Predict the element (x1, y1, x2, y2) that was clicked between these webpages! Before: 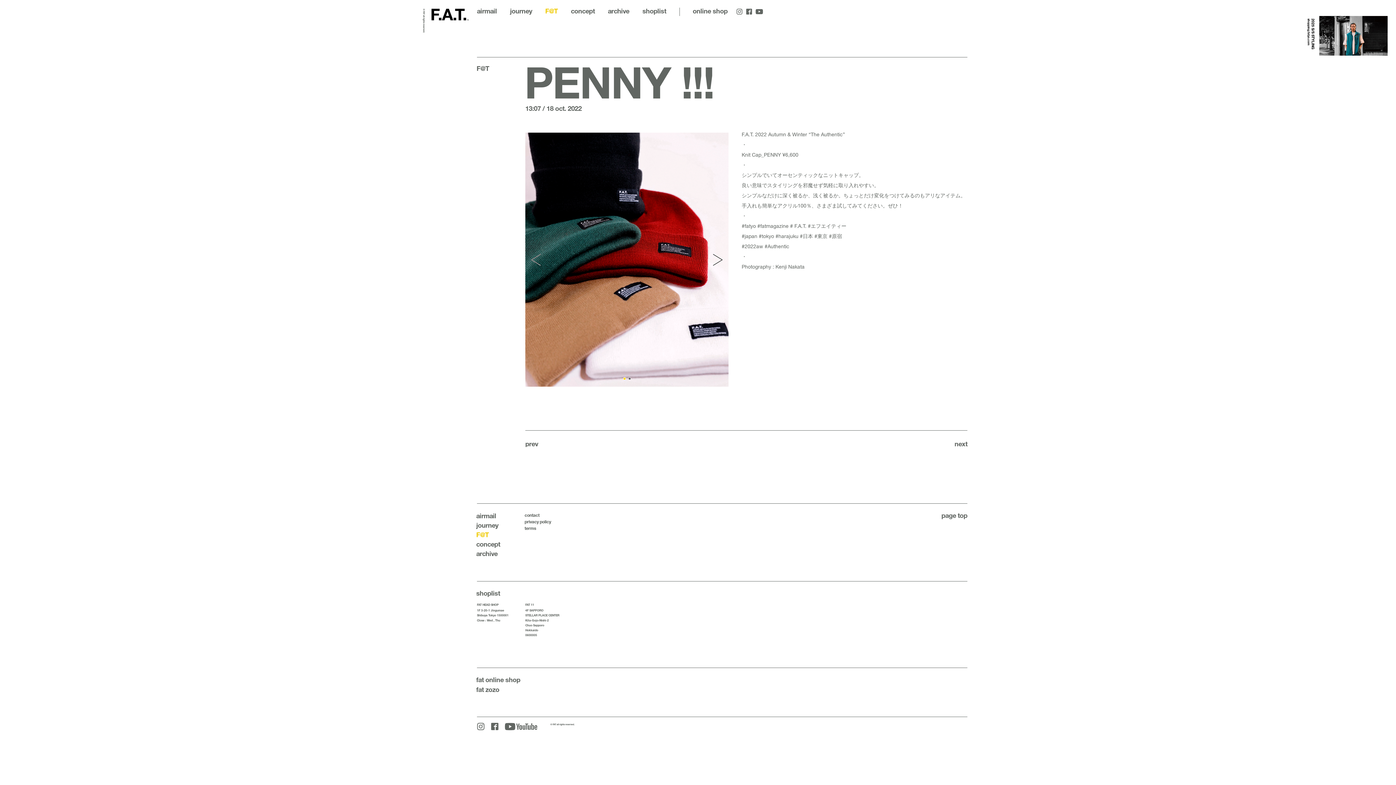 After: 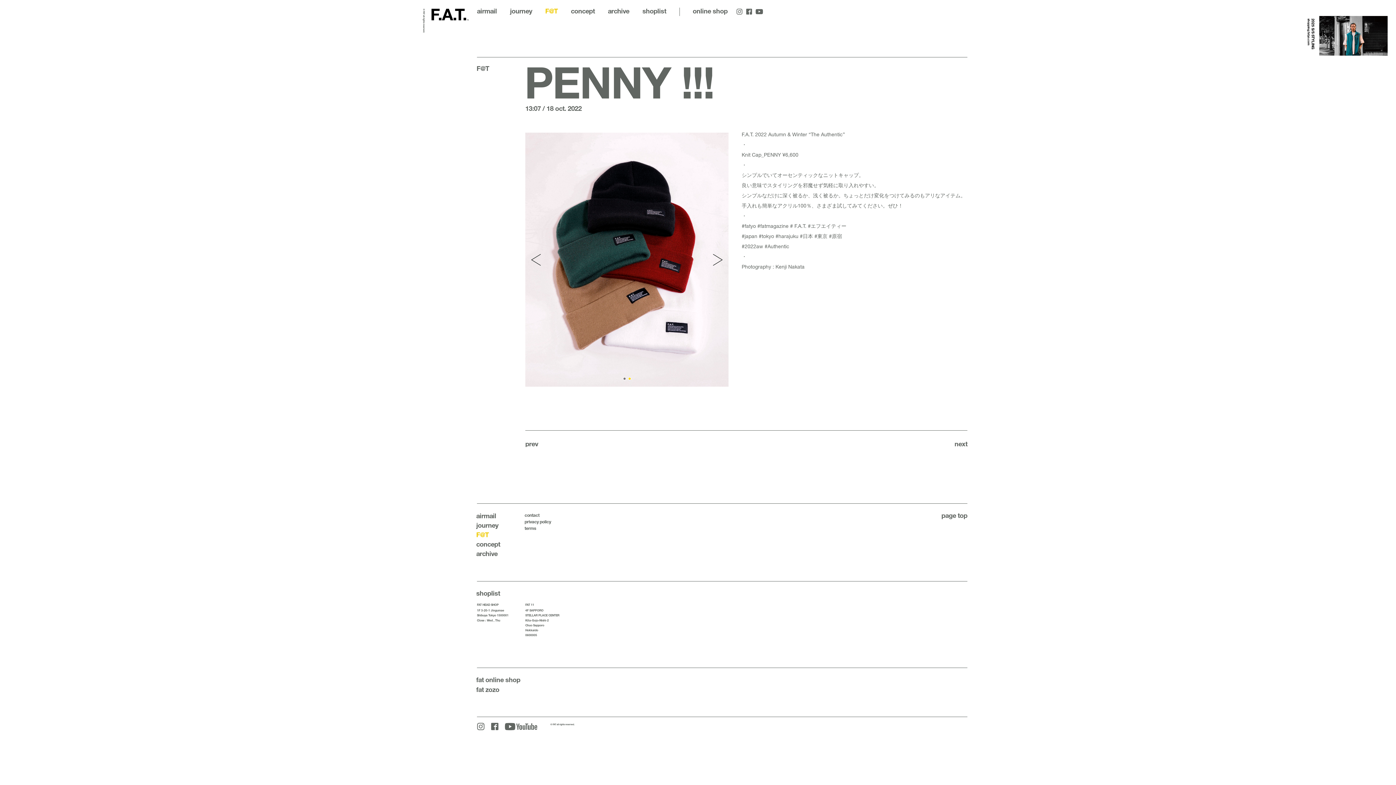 Action: bbox: (525, 248, 548, 271) label: Previous slide